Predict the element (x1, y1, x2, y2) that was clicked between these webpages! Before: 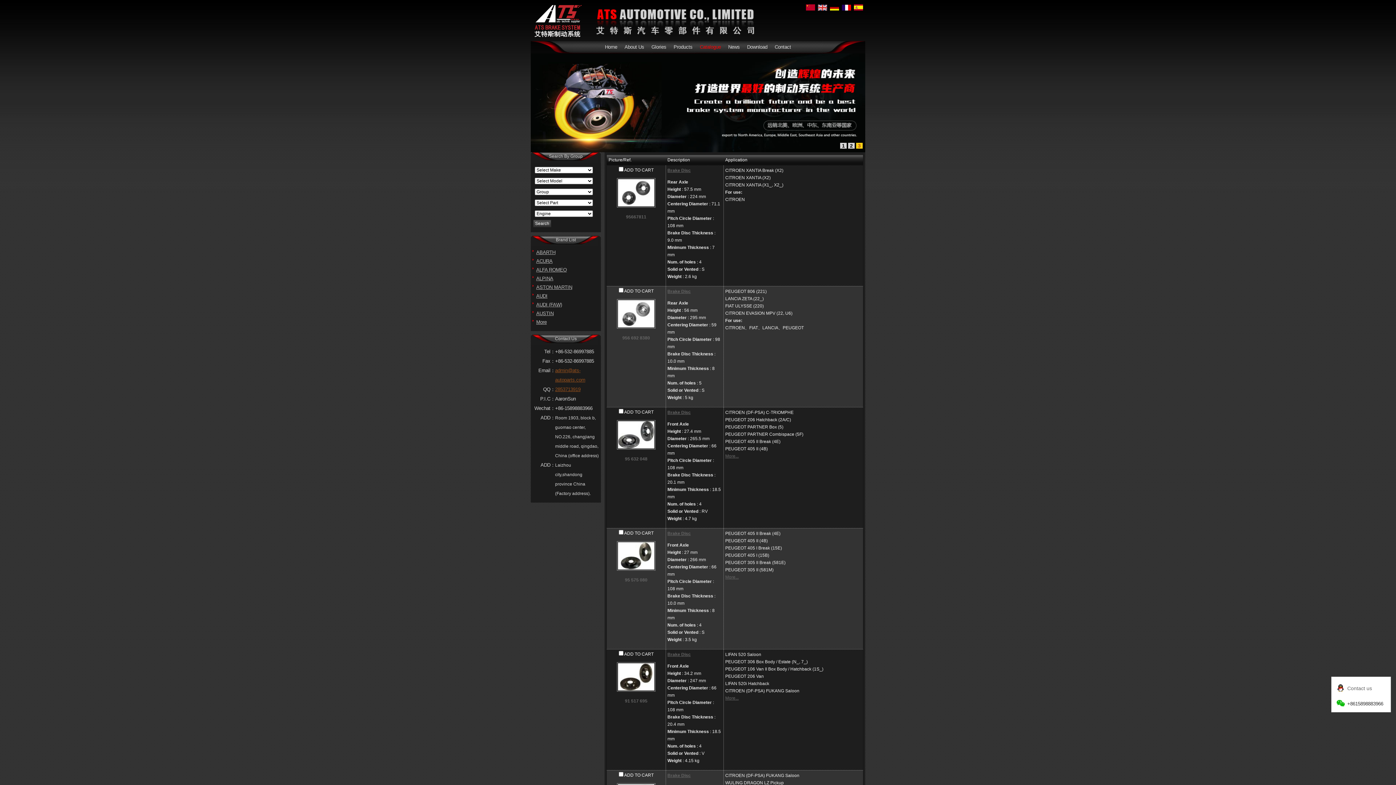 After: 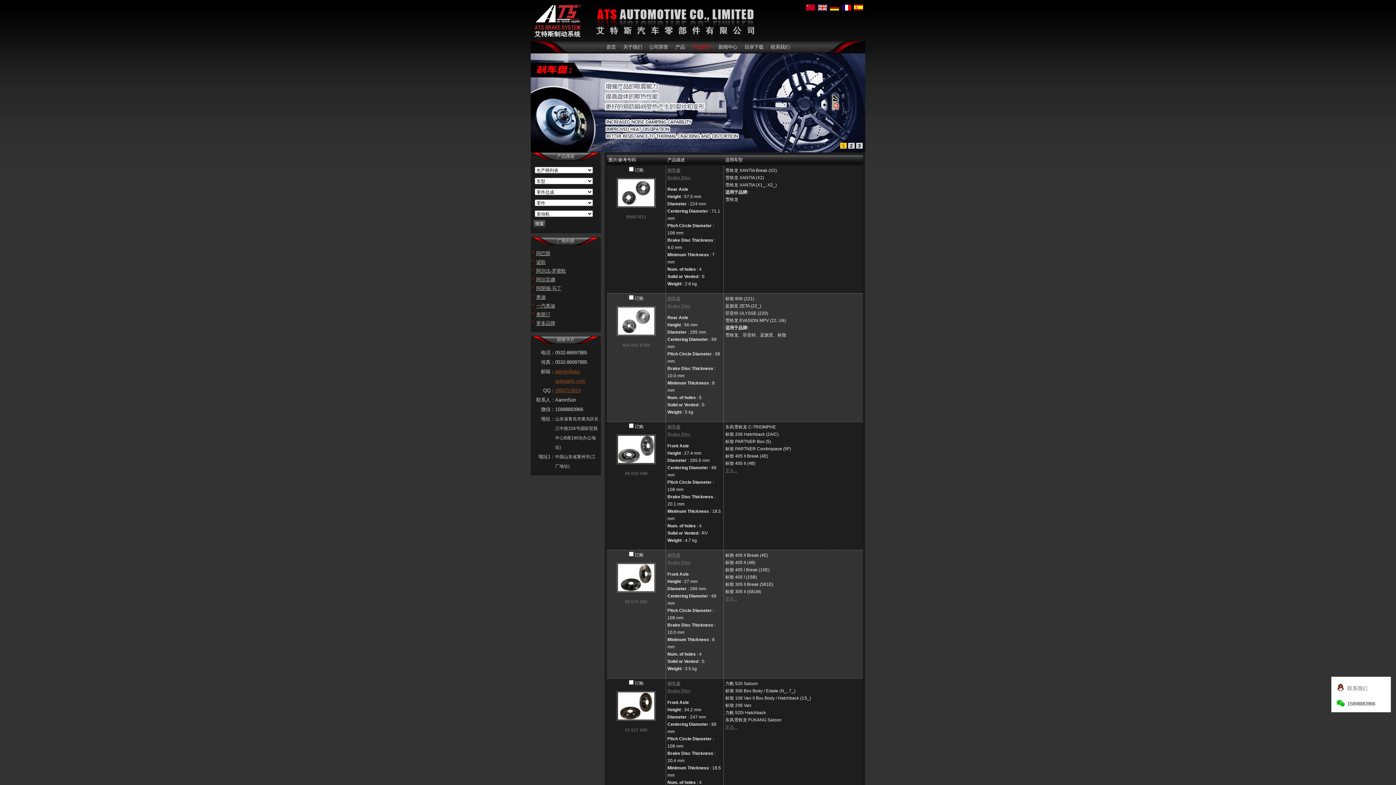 Action: bbox: (806, 6, 815, 11)